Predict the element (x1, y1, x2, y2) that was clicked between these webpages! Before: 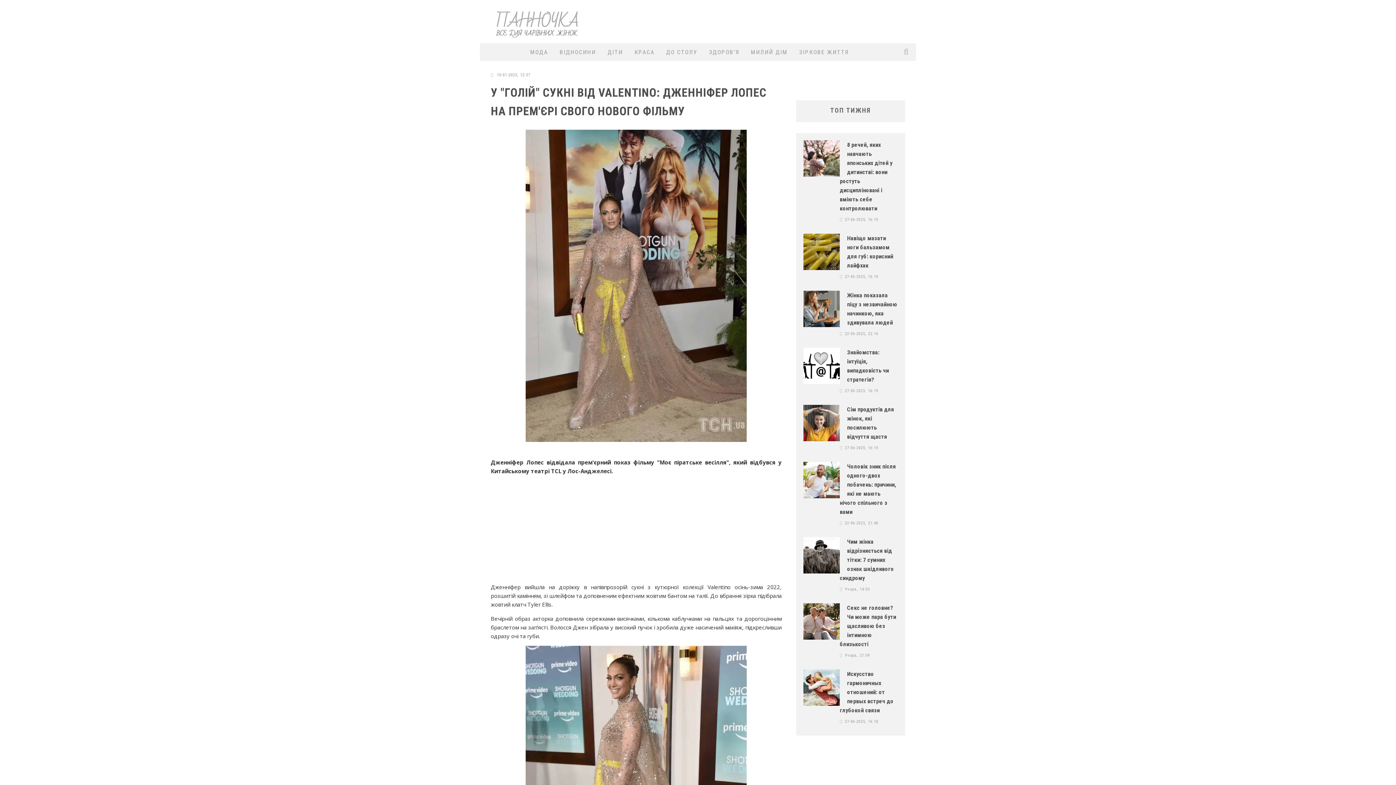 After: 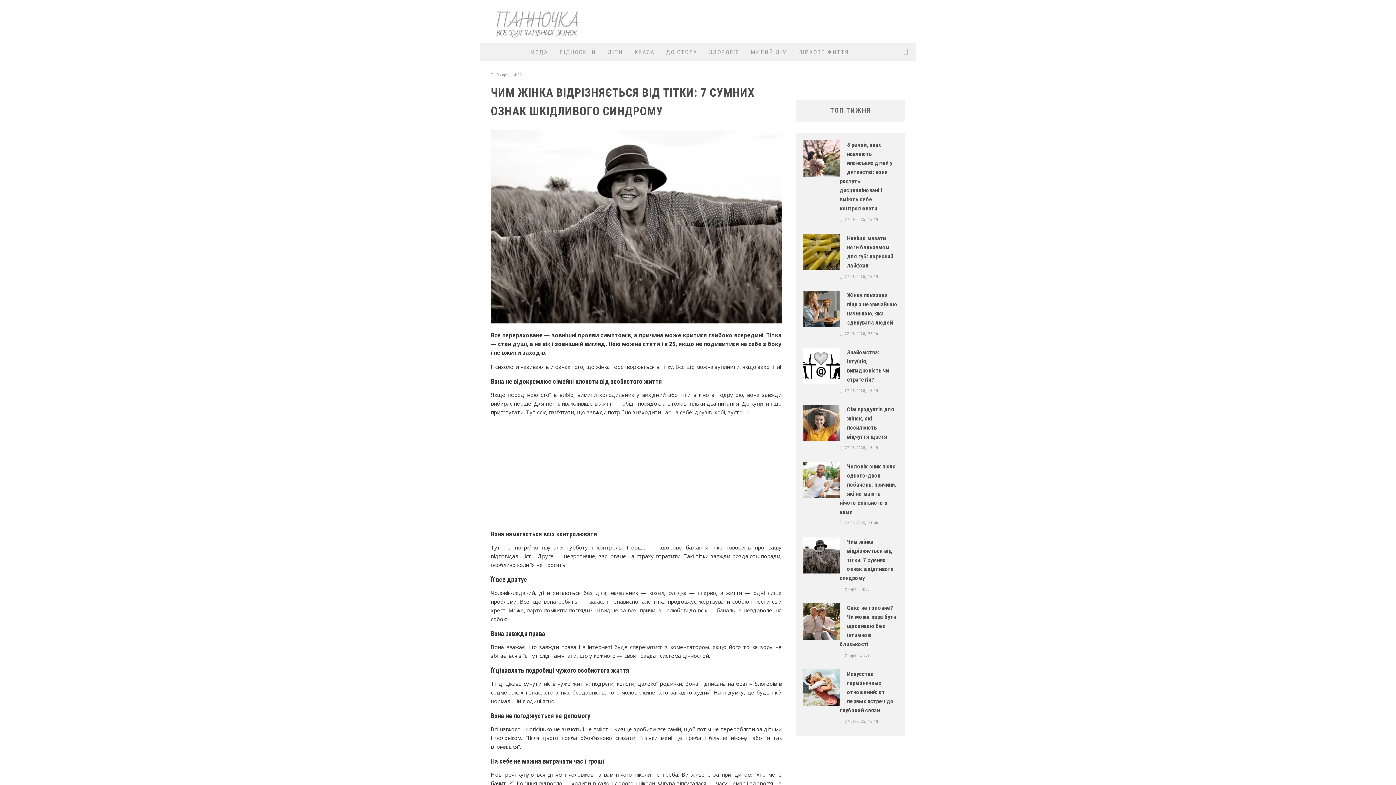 Action: bbox: (803, 537, 840, 573)